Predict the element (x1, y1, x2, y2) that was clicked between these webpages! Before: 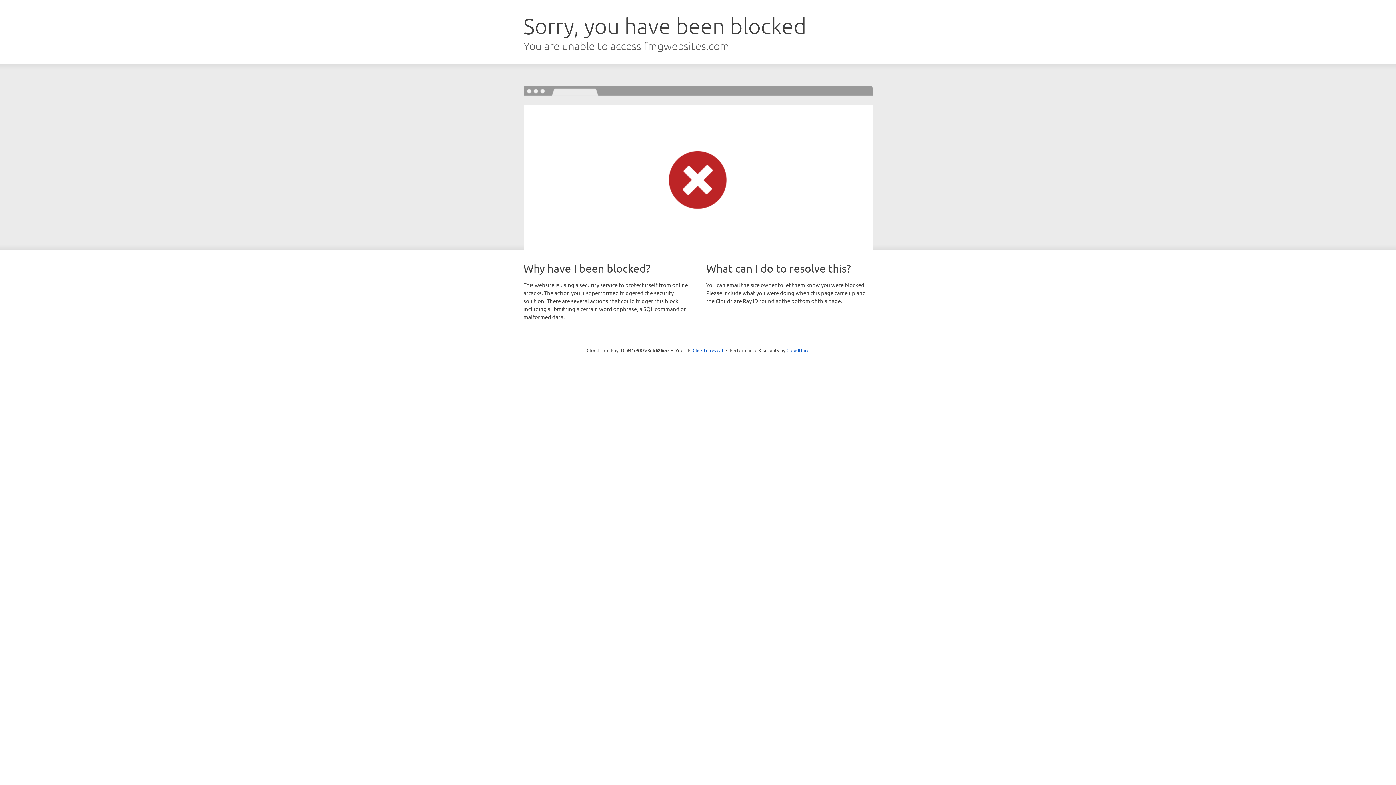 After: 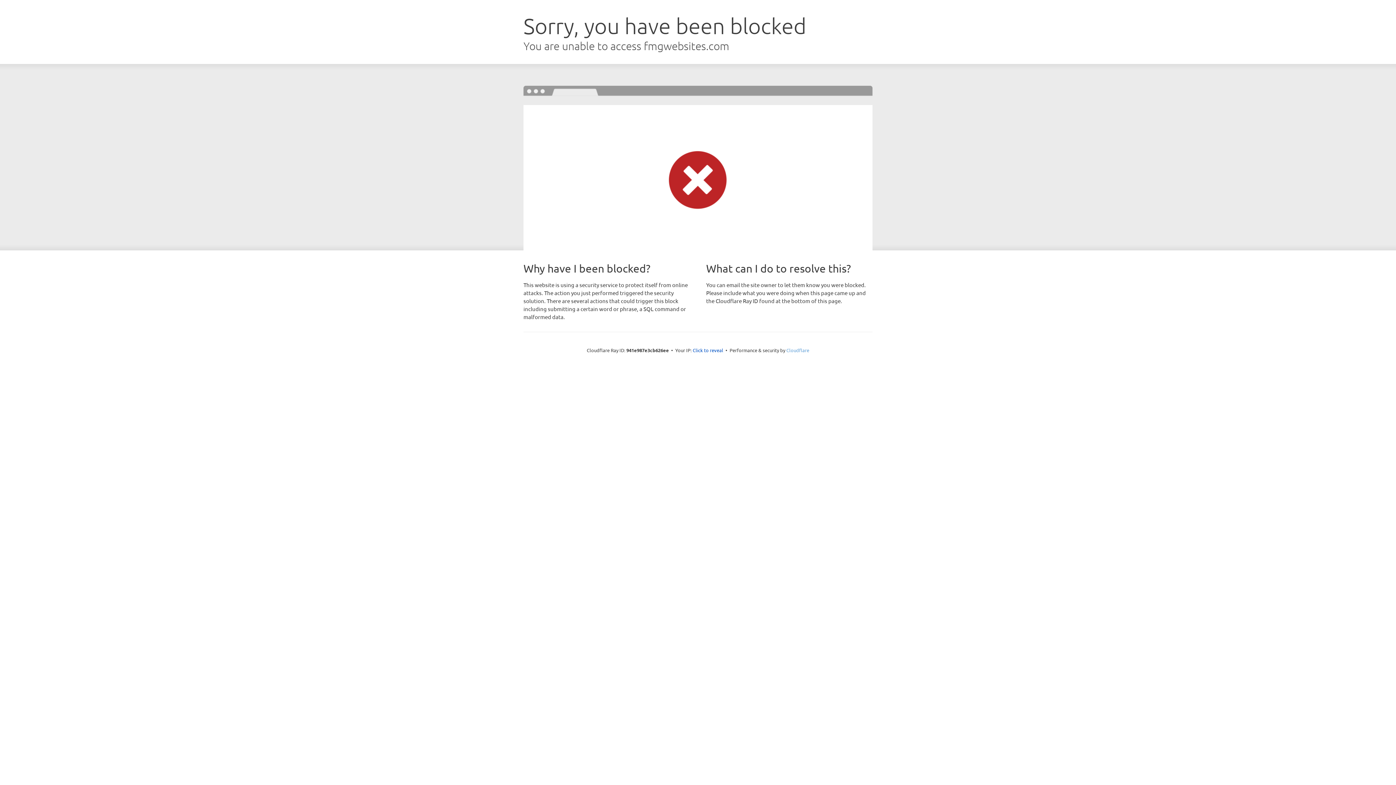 Action: bbox: (786, 347, 809, 353) label: Cloudflare